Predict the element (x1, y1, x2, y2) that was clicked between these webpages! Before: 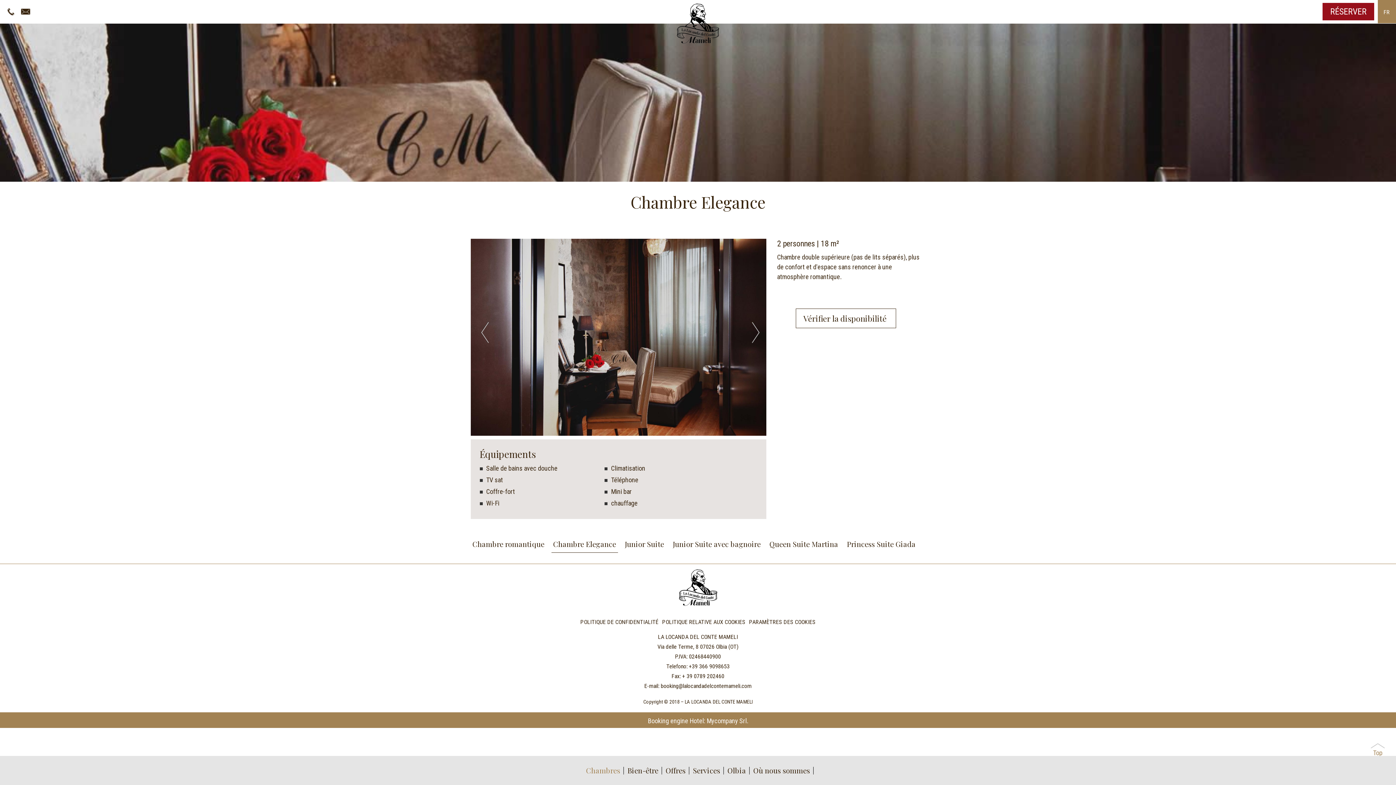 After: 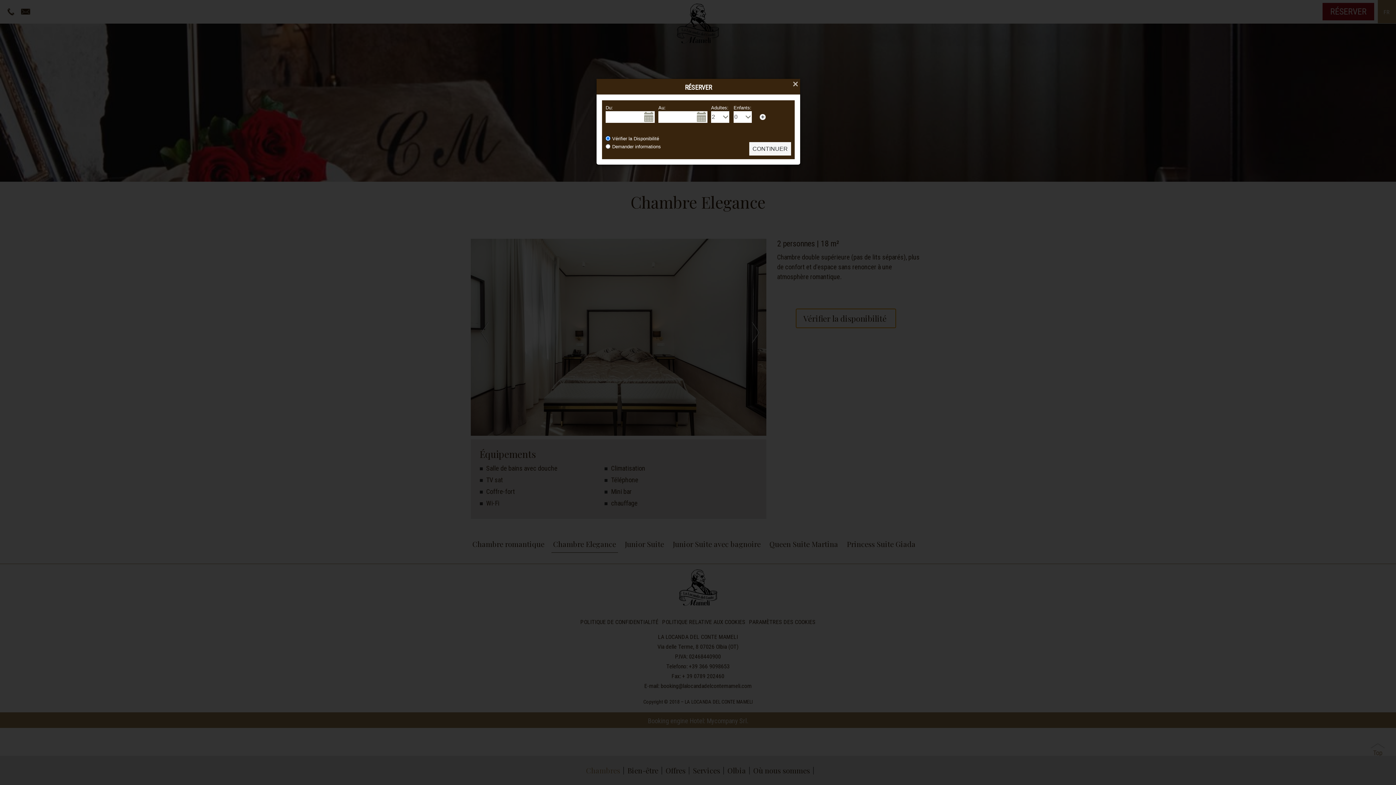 Action: bbox: (795, 308, 896, 328) label: Vérifier la disponibilité 